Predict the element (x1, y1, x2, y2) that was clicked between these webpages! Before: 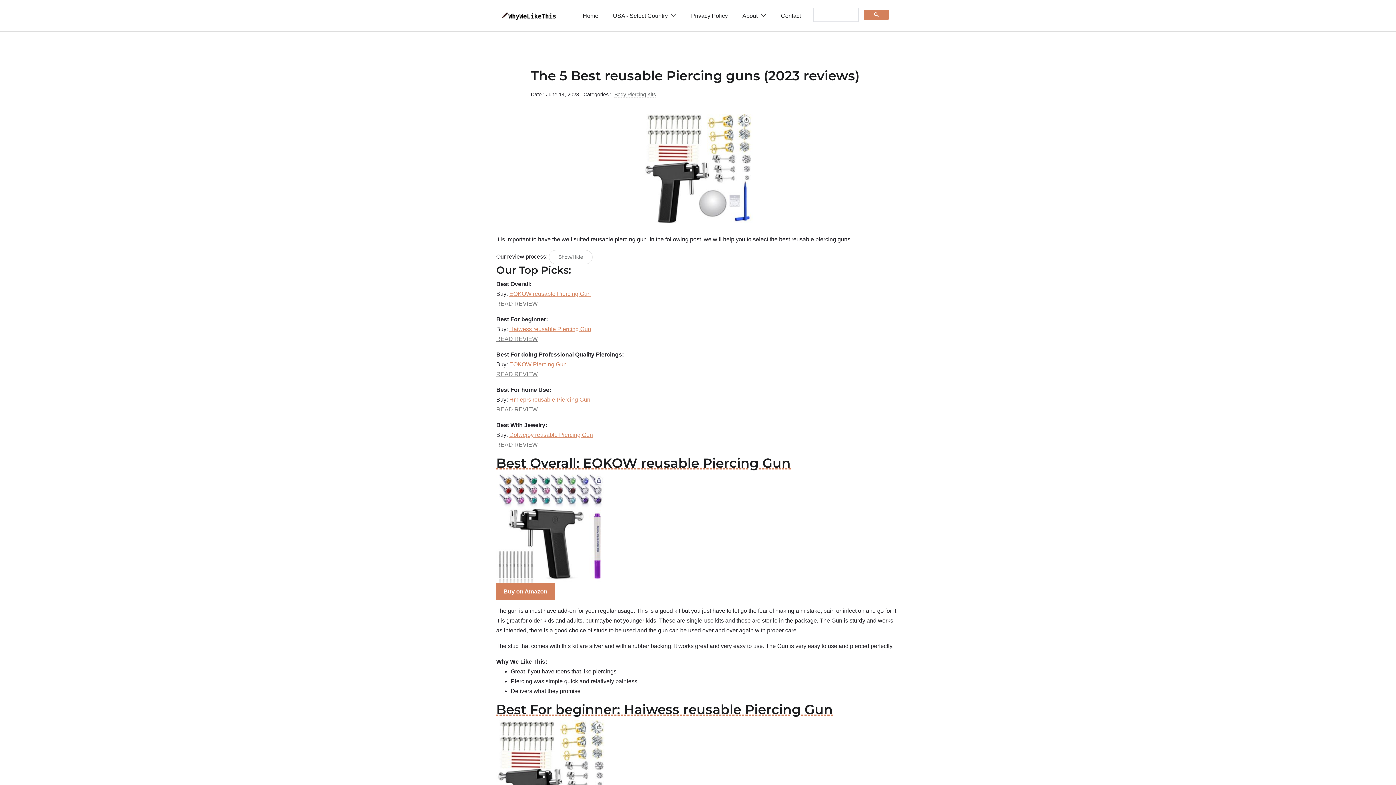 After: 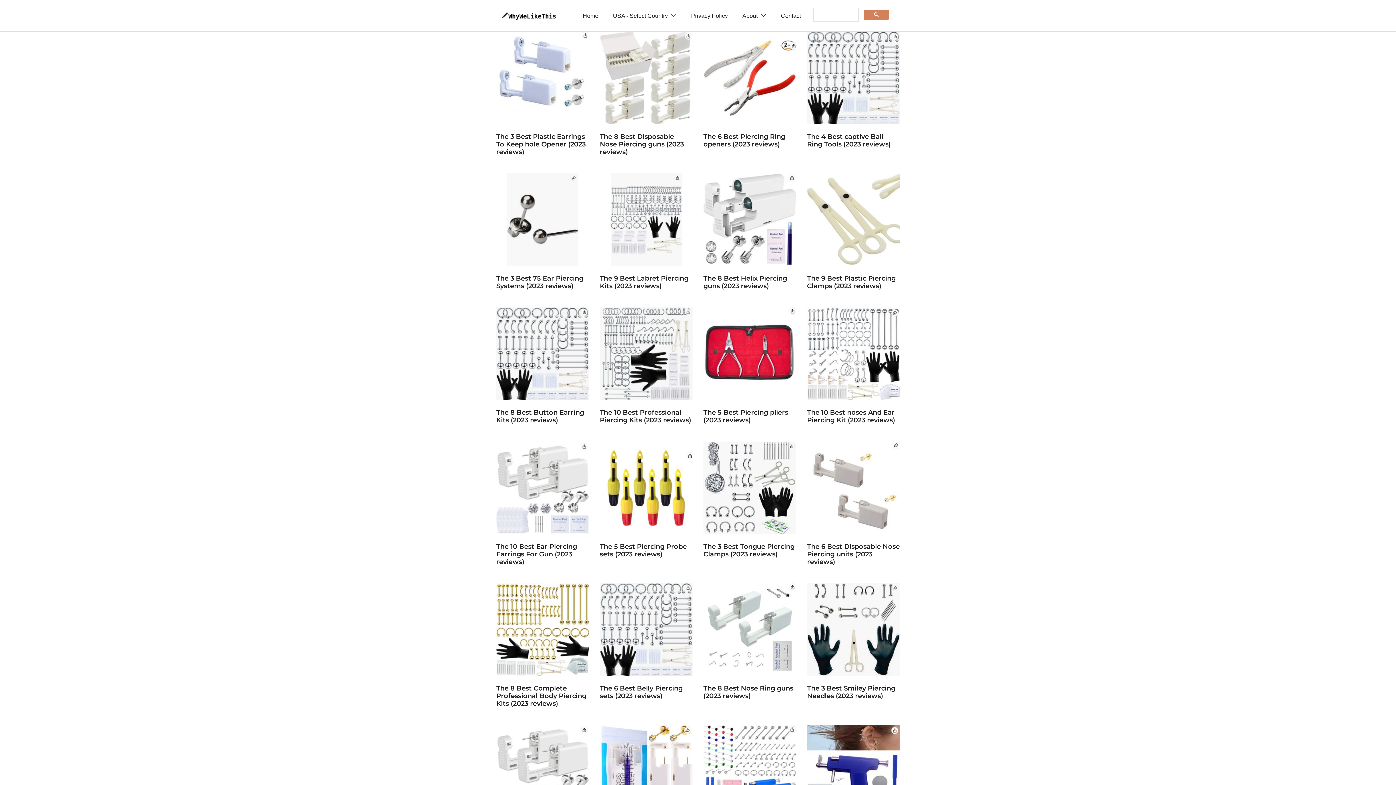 Action: label: Body Piercing Kits bbox: (614, 91, 656, 97)